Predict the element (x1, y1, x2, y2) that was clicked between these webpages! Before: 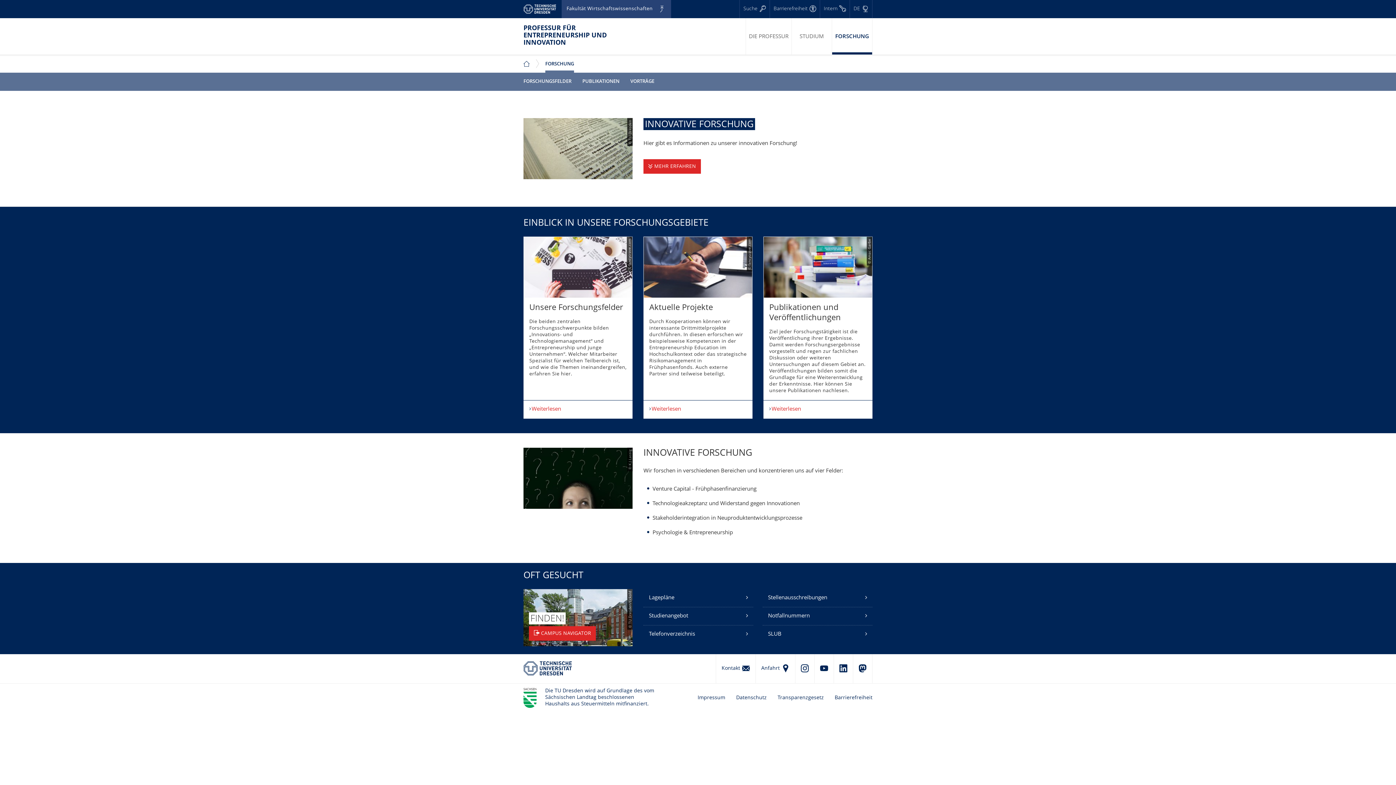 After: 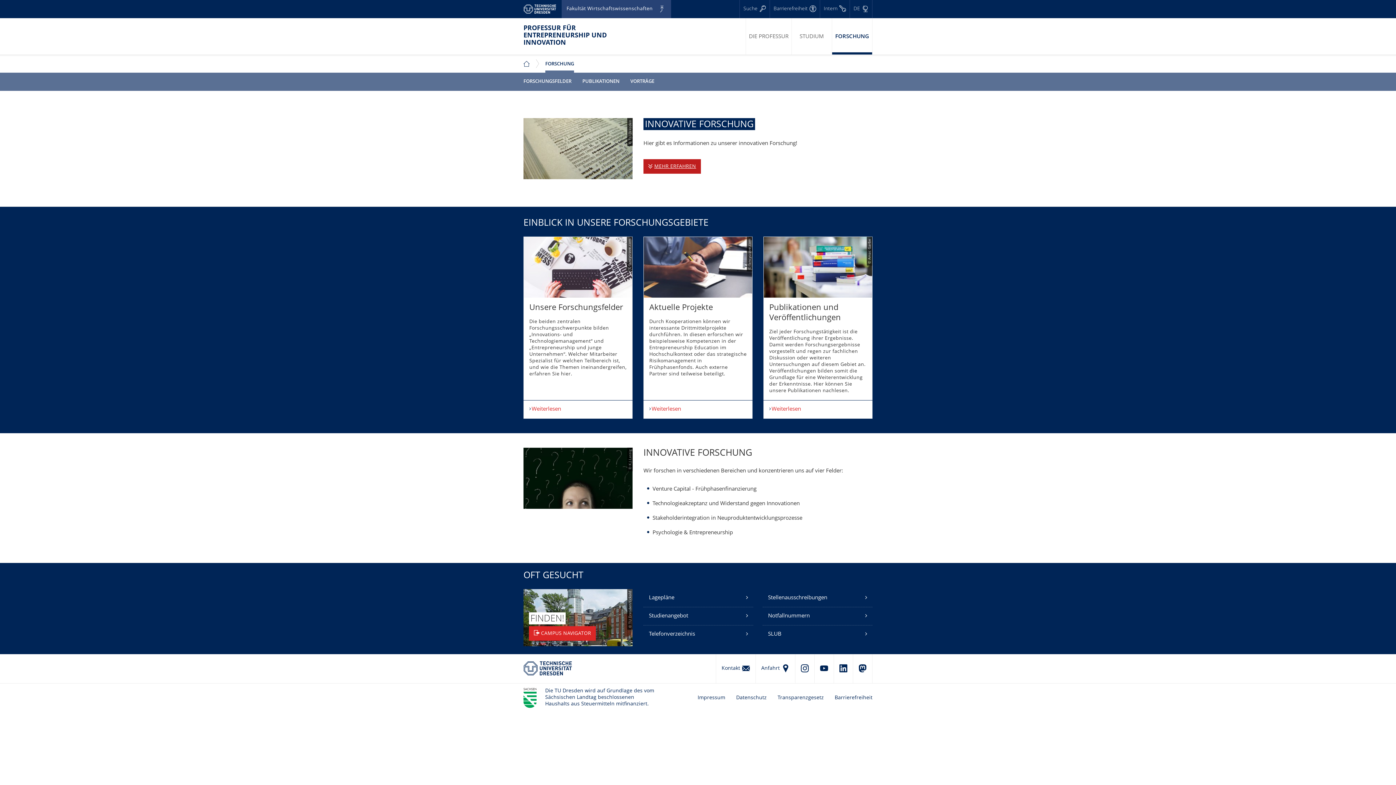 Action: label: MEHR ERFAHREN
INNOVATIVE FORSCHUNG bbox: (643, 159, 701, 173)